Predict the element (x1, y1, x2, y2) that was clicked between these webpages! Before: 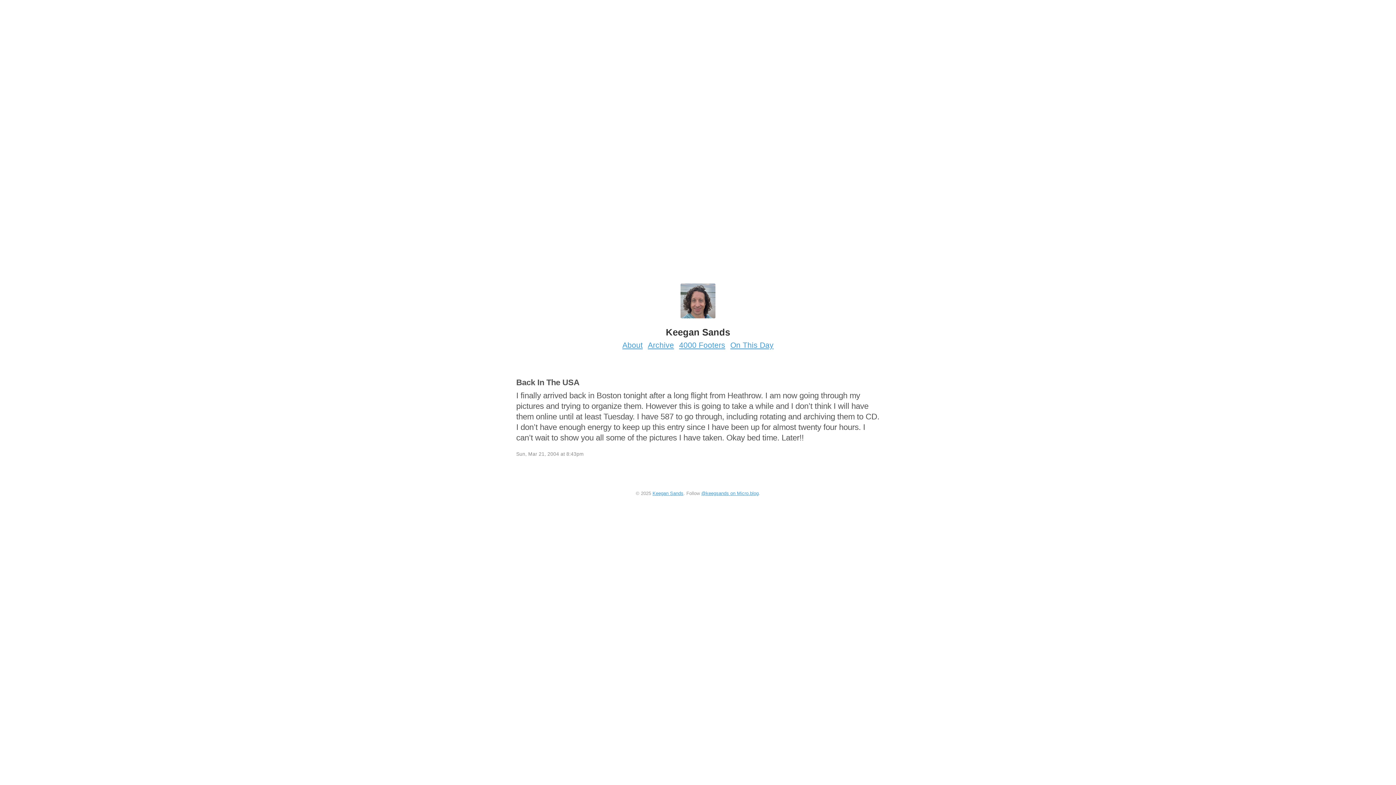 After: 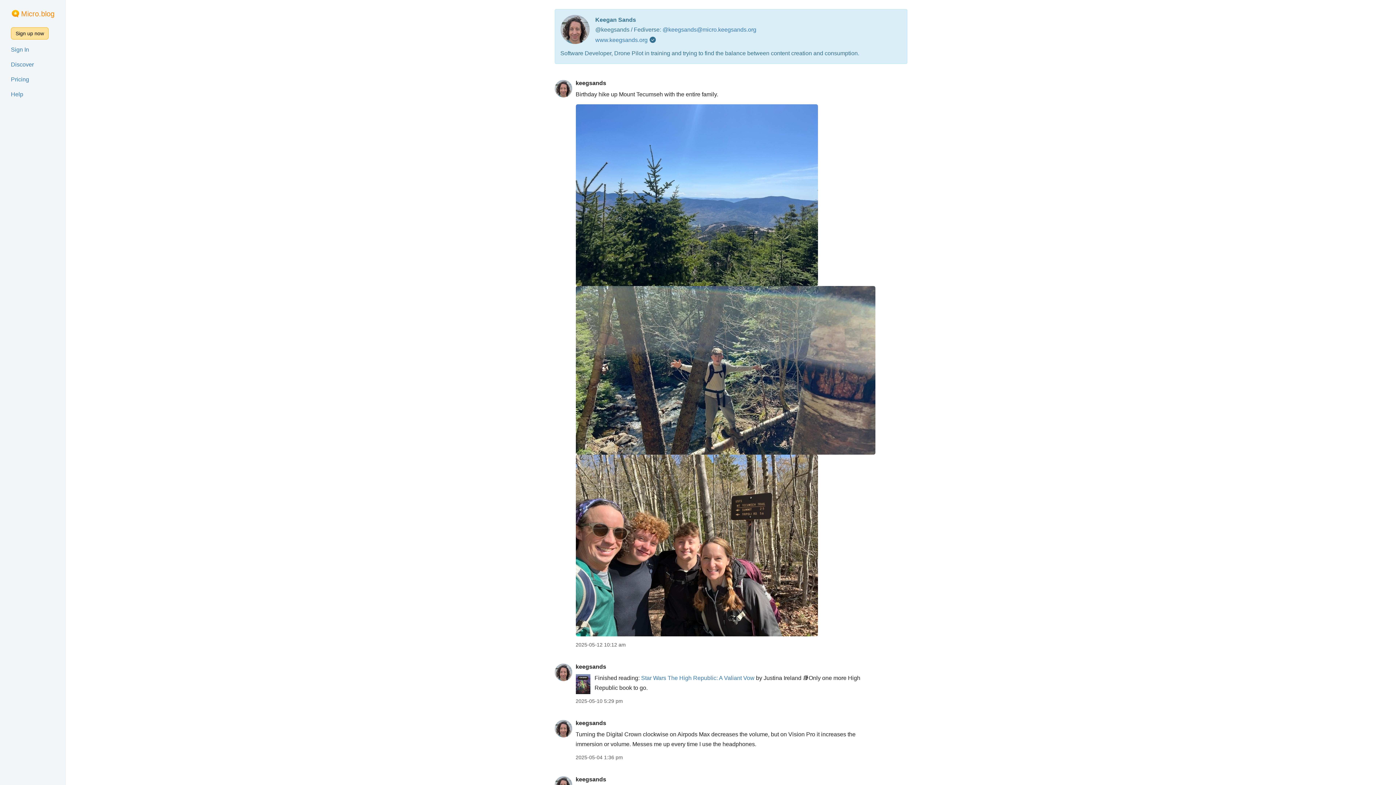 Action: label: @keegsands on Micro.blog bbox: (701, 490, 758, 496)